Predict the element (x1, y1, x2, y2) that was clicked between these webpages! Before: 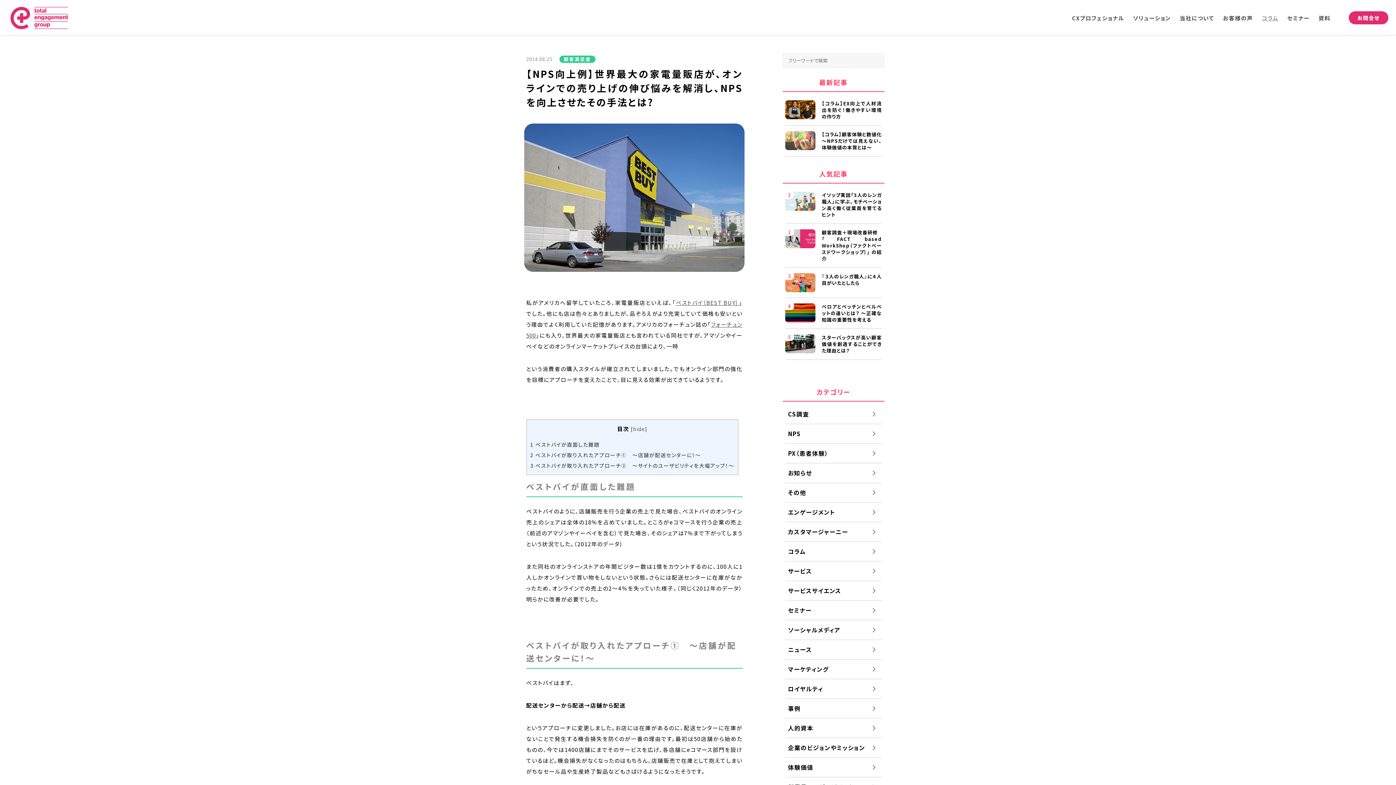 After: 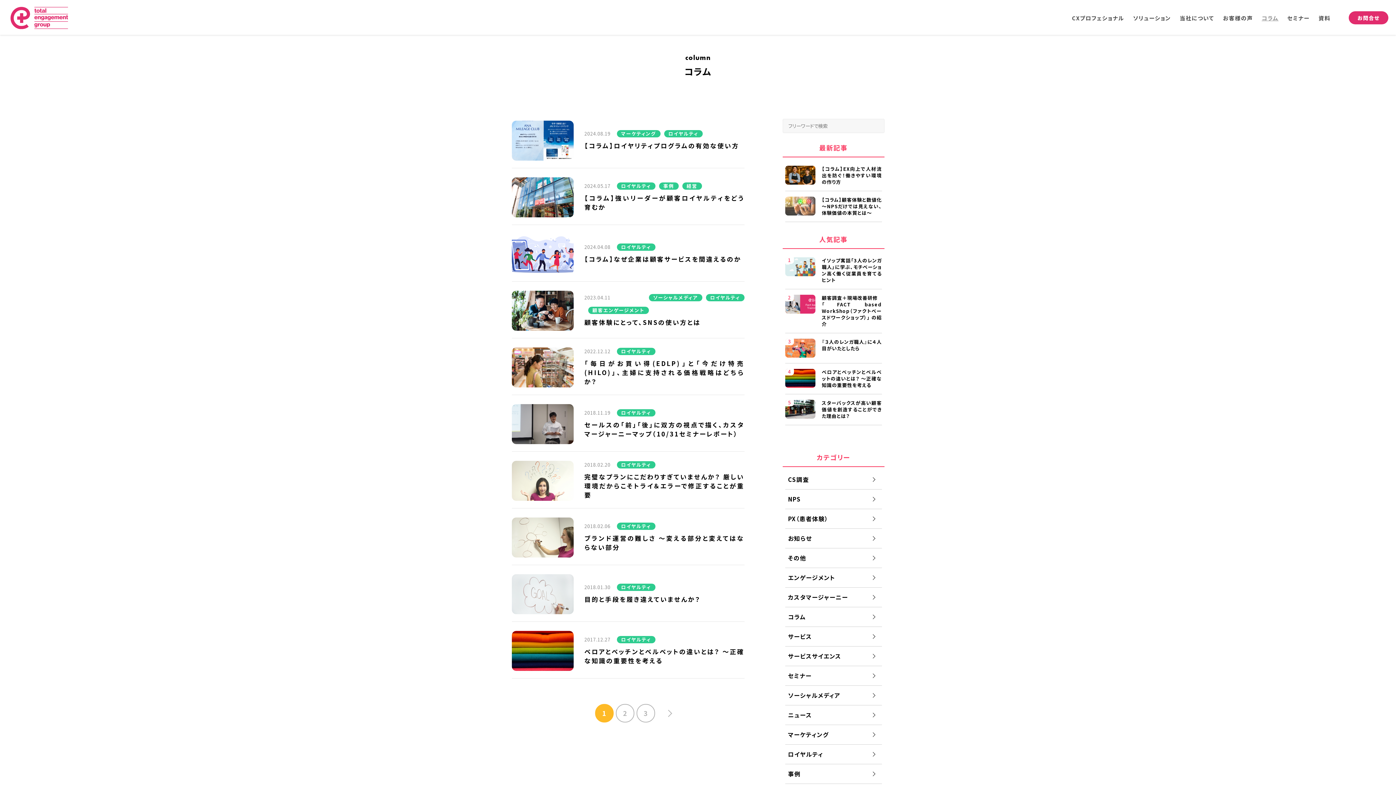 Action: label: ロイヤルティ bbox: (785, 679, 882, 698)